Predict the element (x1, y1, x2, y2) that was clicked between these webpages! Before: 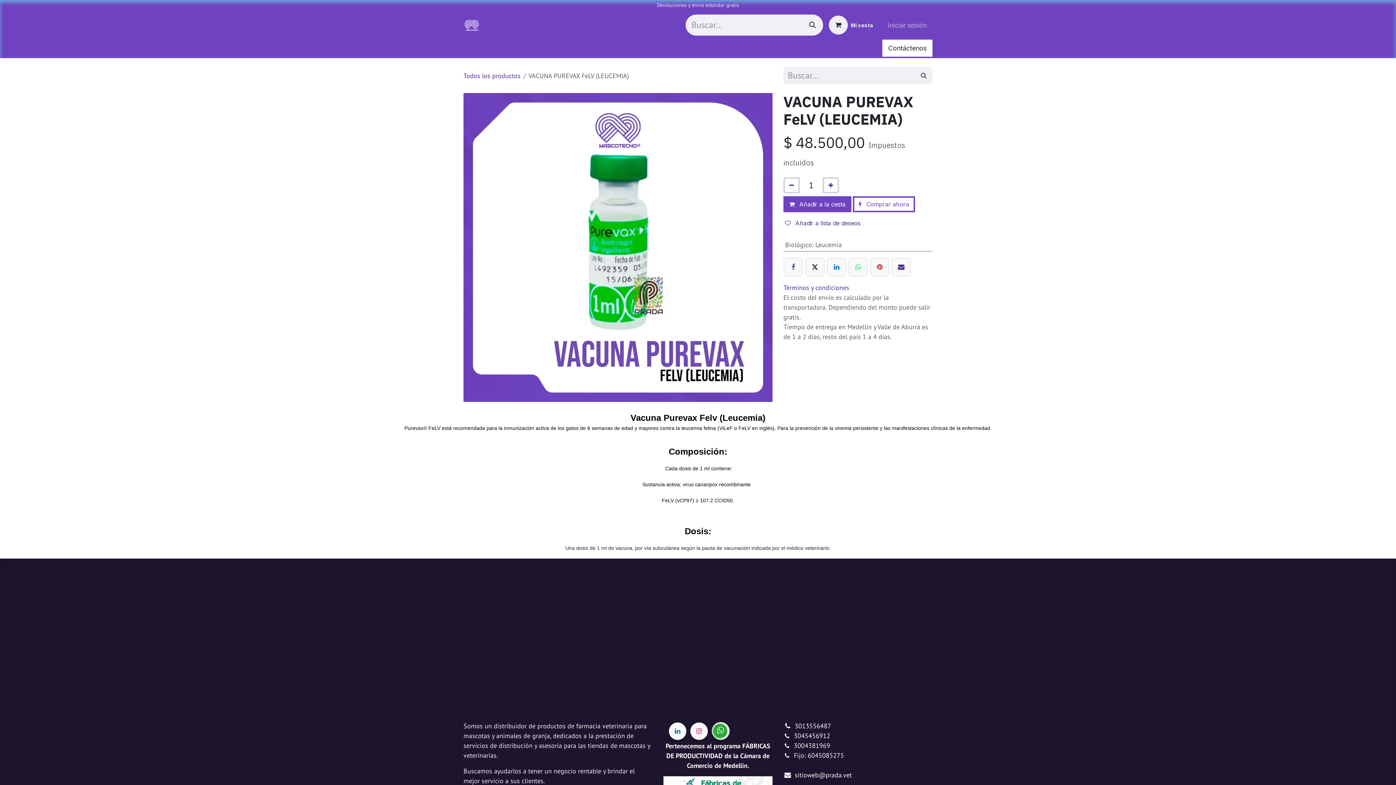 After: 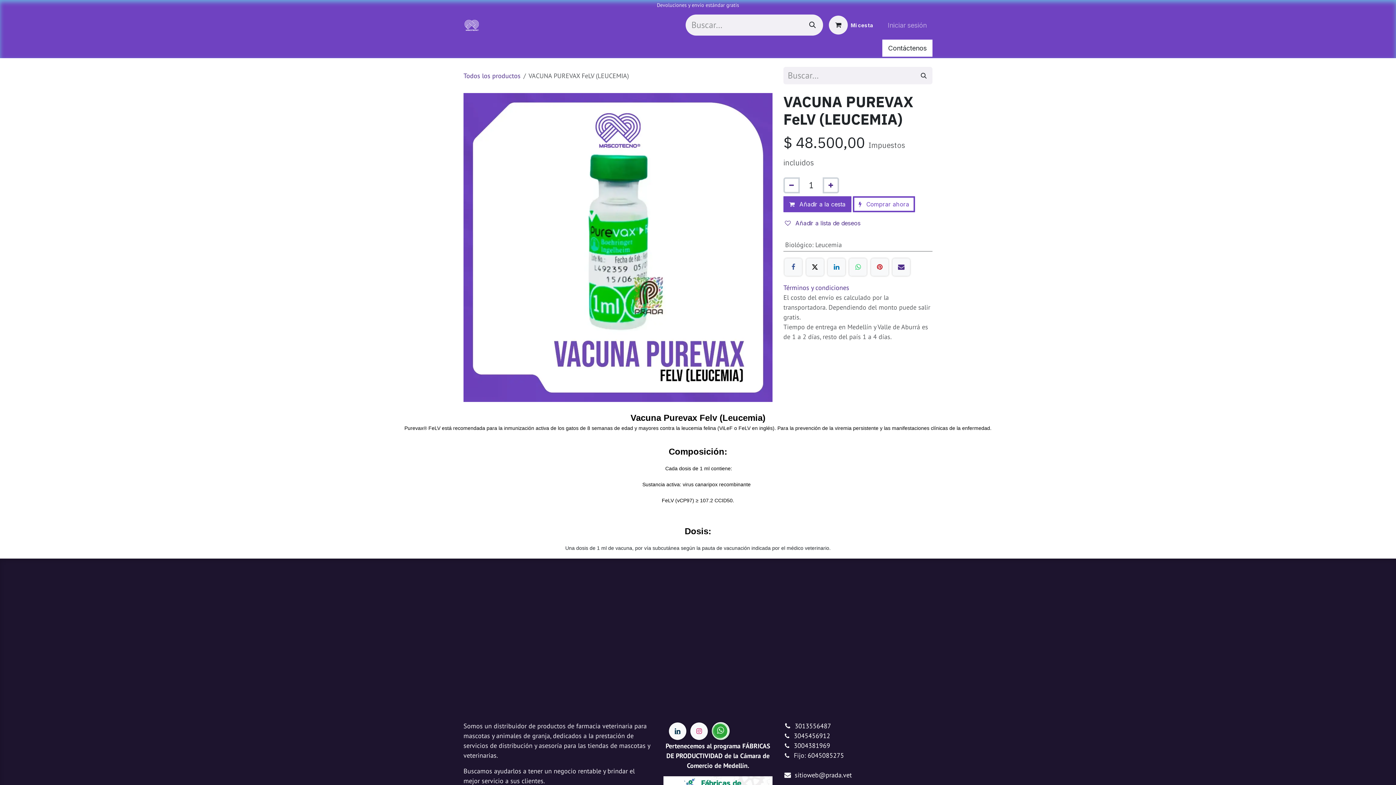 Action: label: ​ bbox: (668, 722, 686, 740)